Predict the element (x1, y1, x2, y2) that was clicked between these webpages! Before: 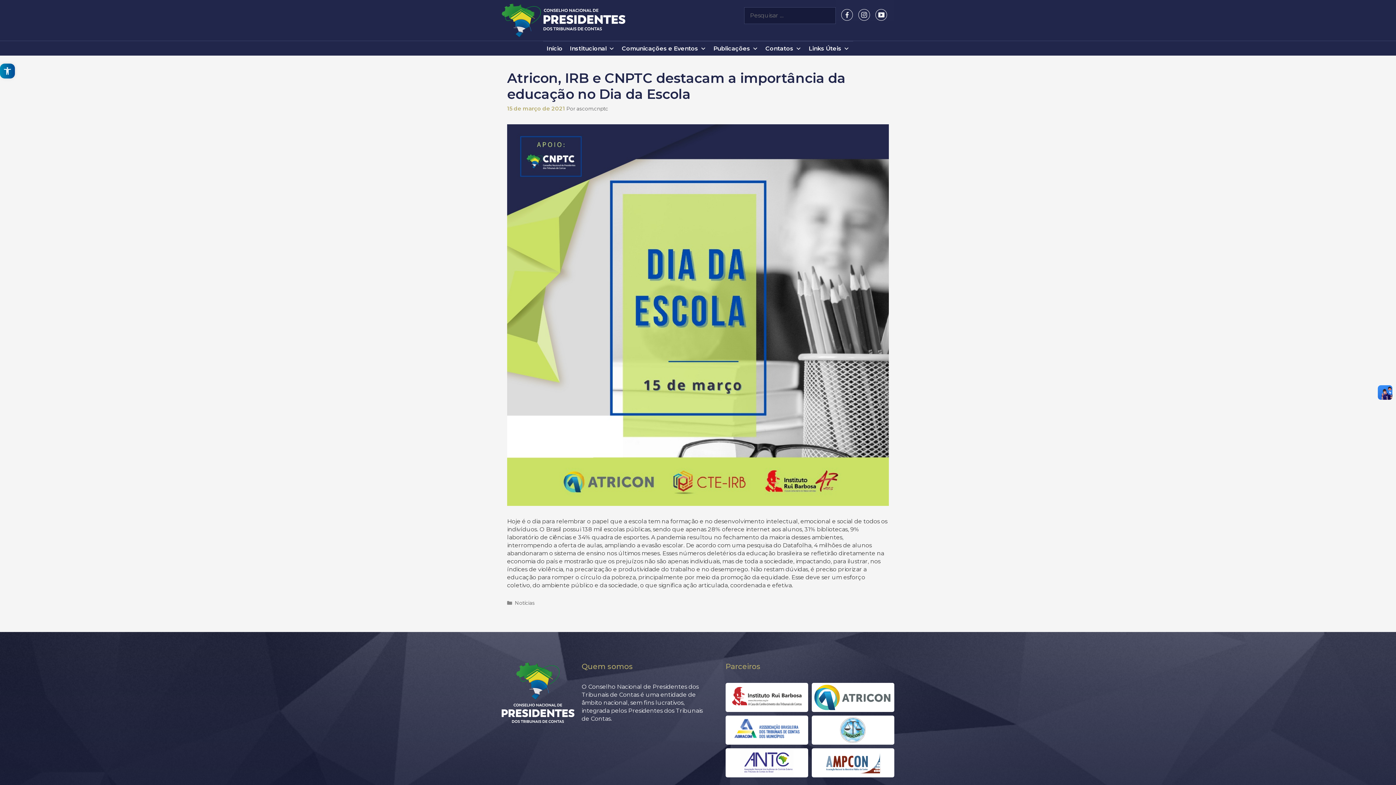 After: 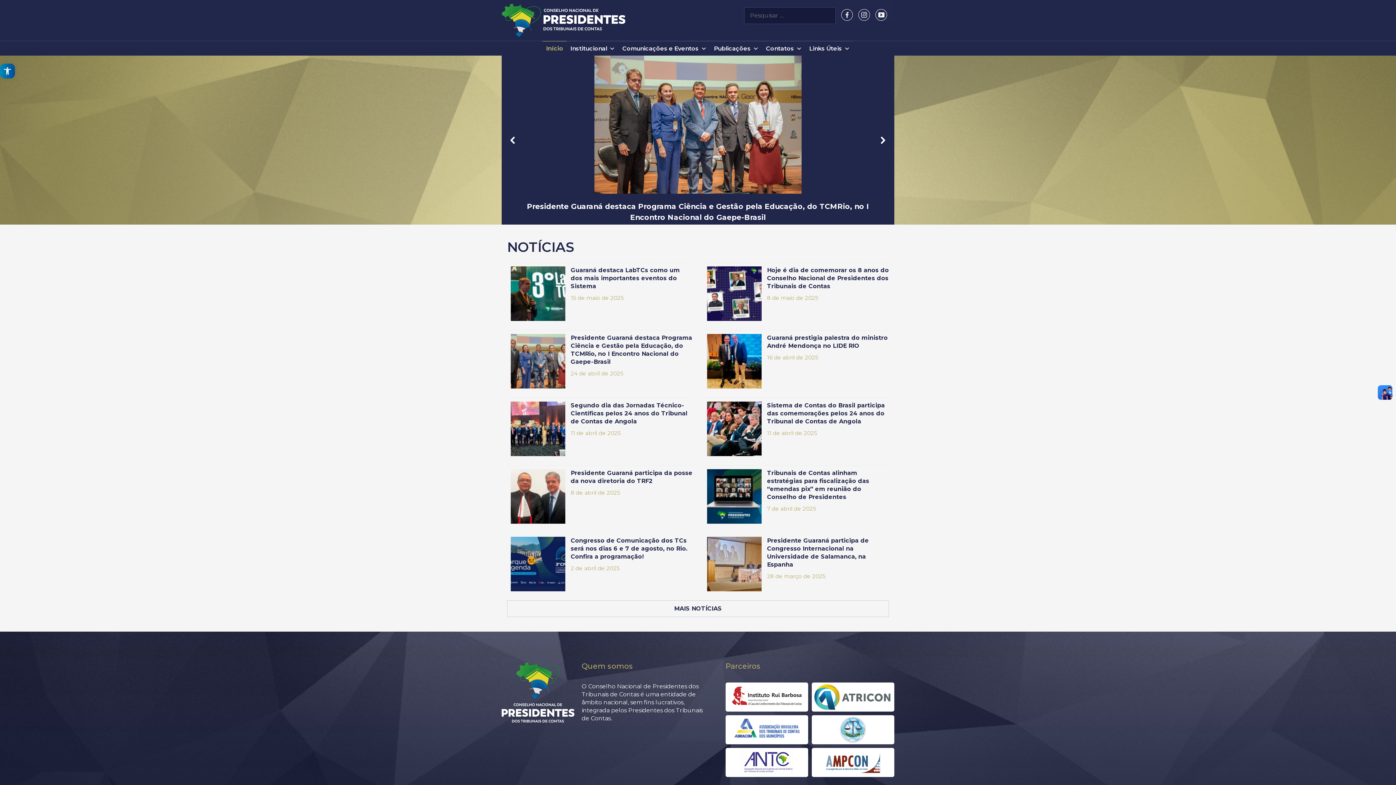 Action: bbox: (501, 16, 625, 23)